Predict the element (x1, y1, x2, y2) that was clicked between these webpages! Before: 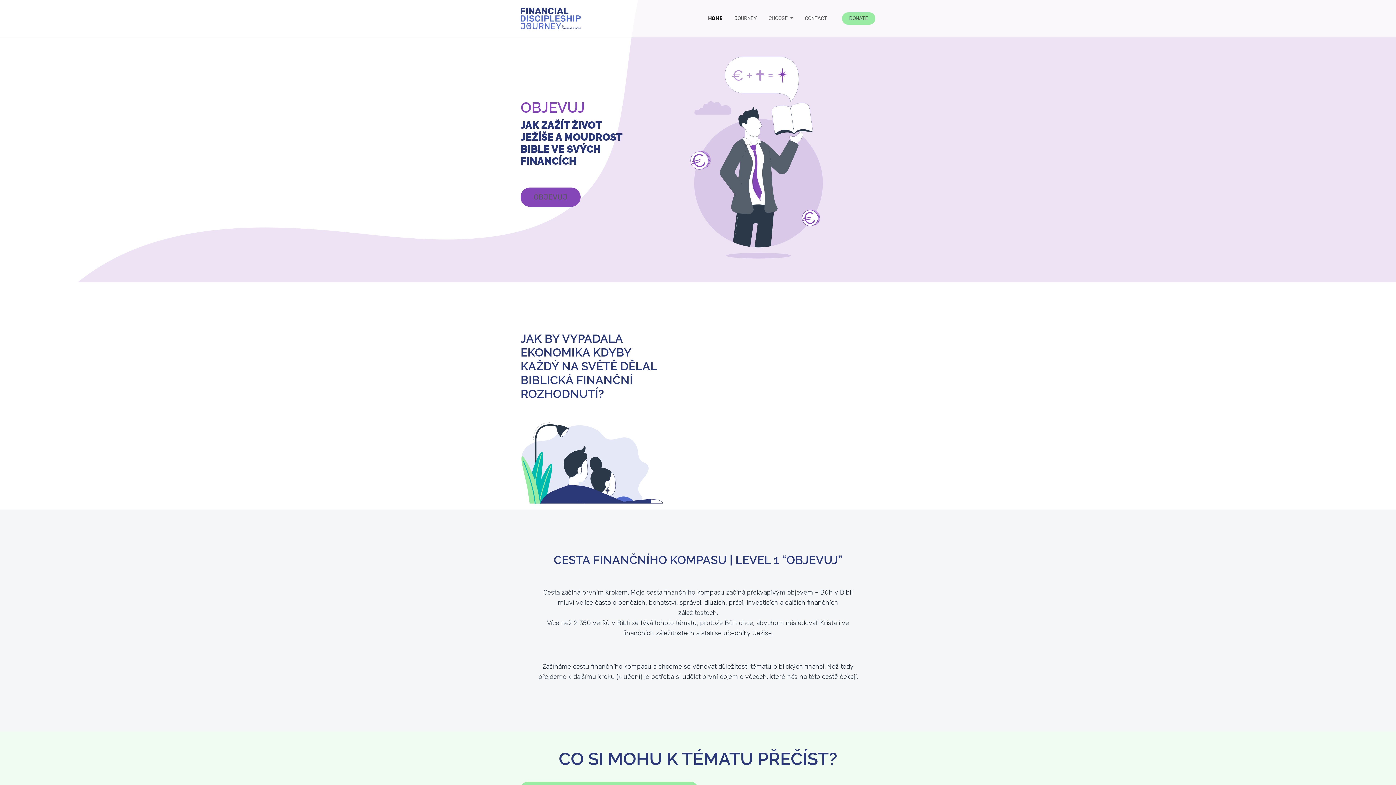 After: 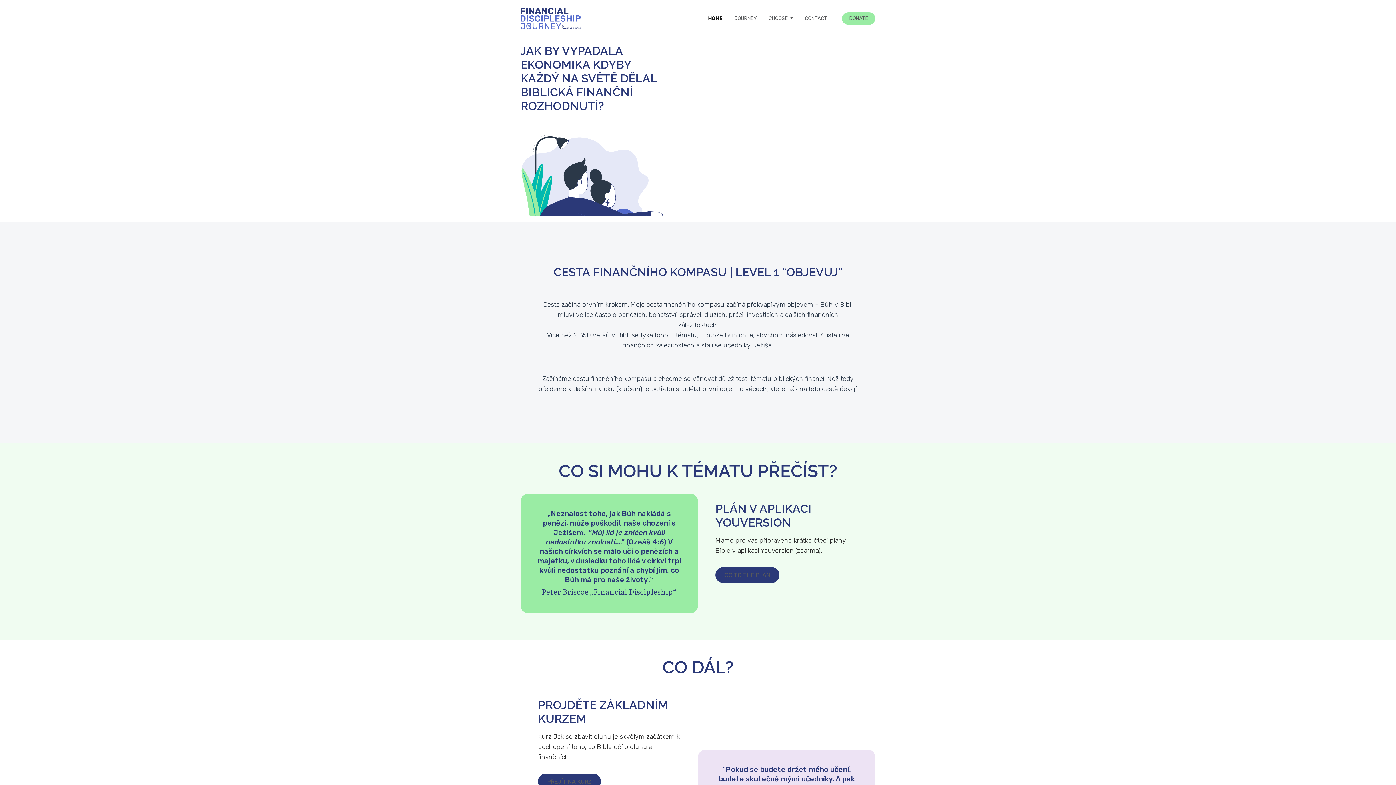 Action: bbox: (520, 187, 580, 206) label: OBJEVUJ